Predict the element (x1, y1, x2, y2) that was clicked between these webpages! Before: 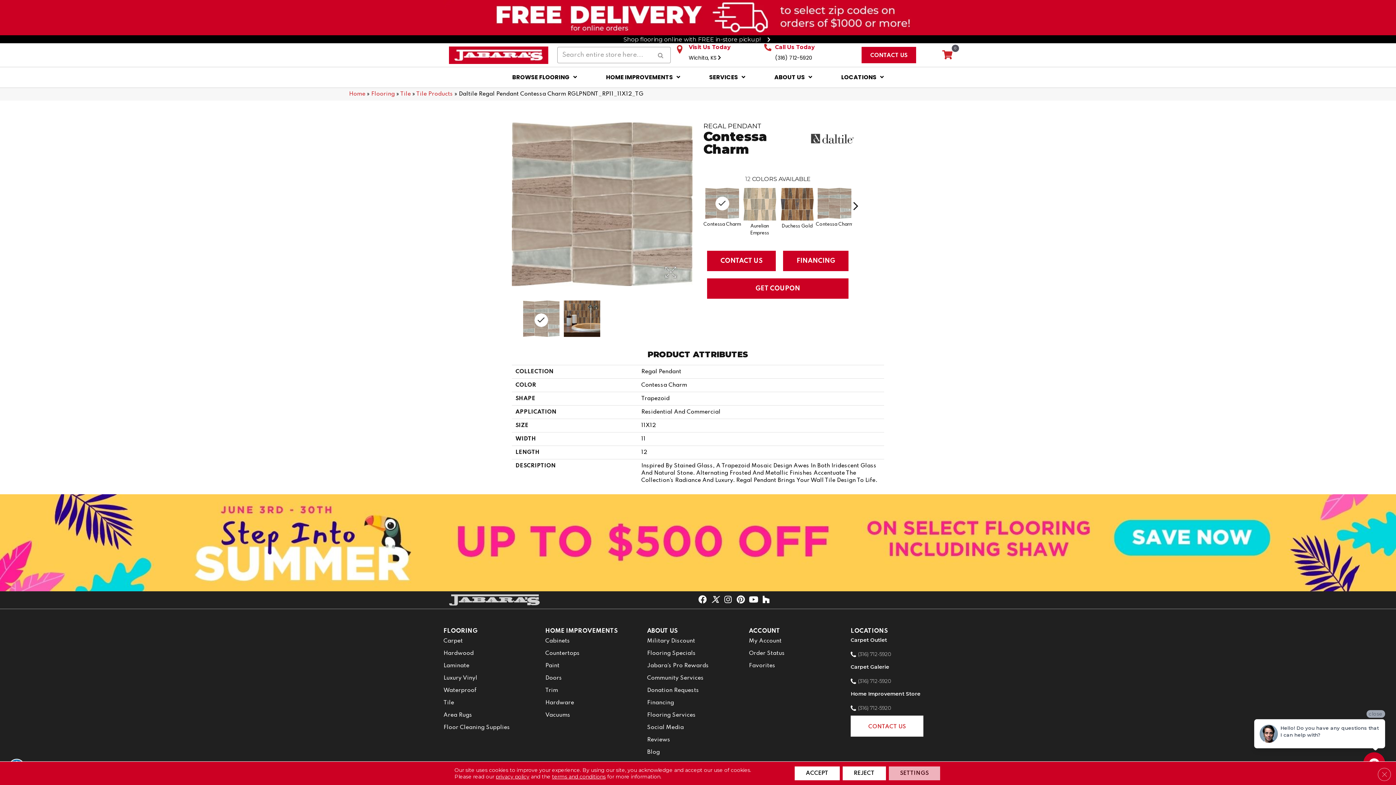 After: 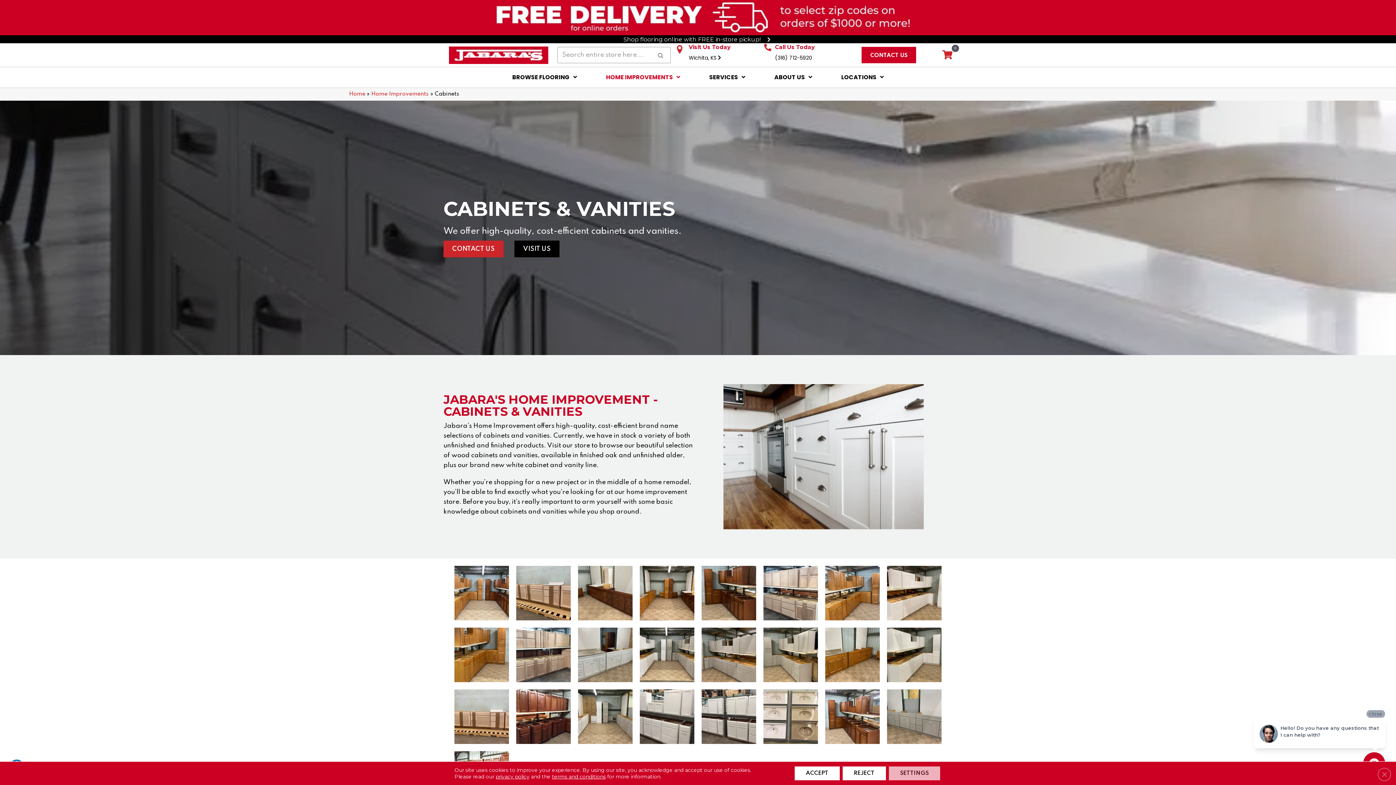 Action: label: Cabinets bbox: (545, 635, 573, 647)